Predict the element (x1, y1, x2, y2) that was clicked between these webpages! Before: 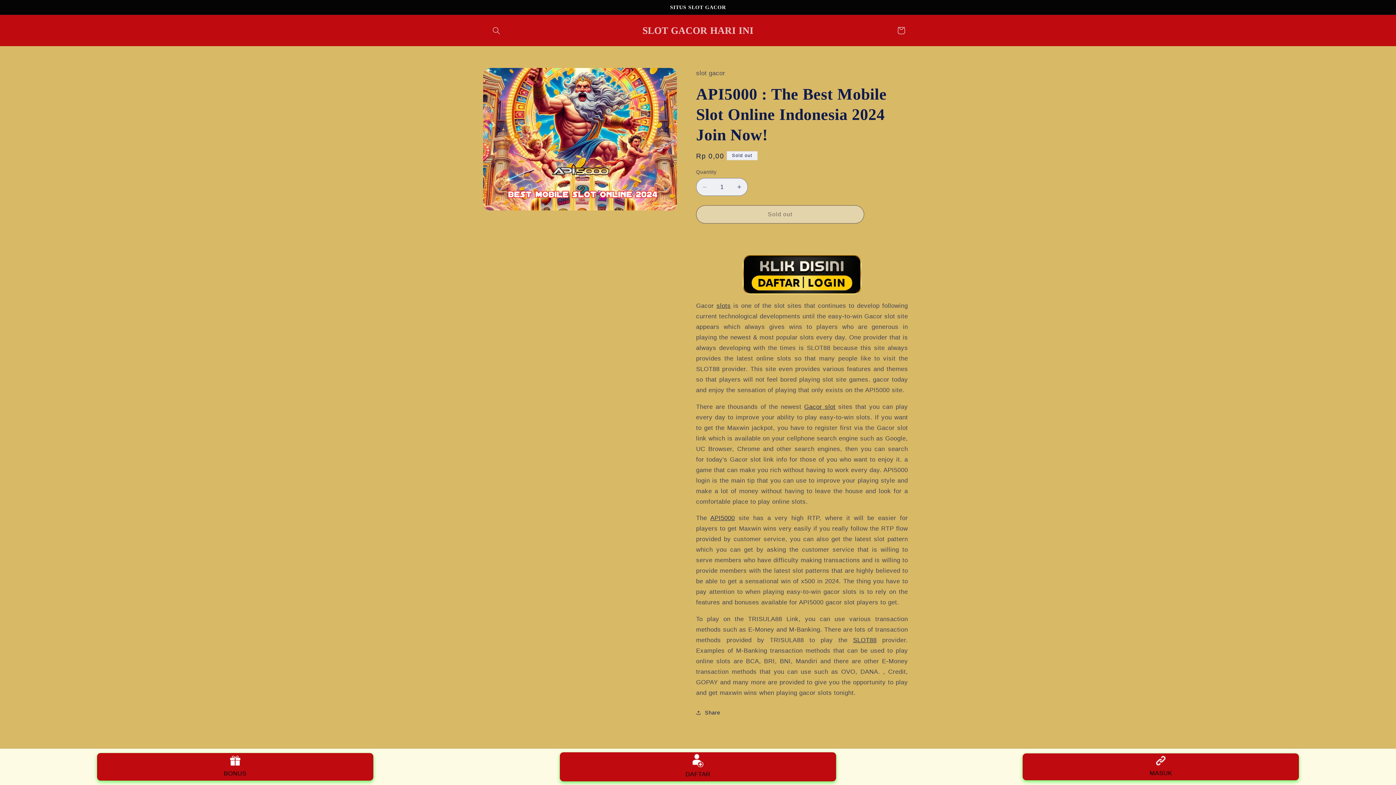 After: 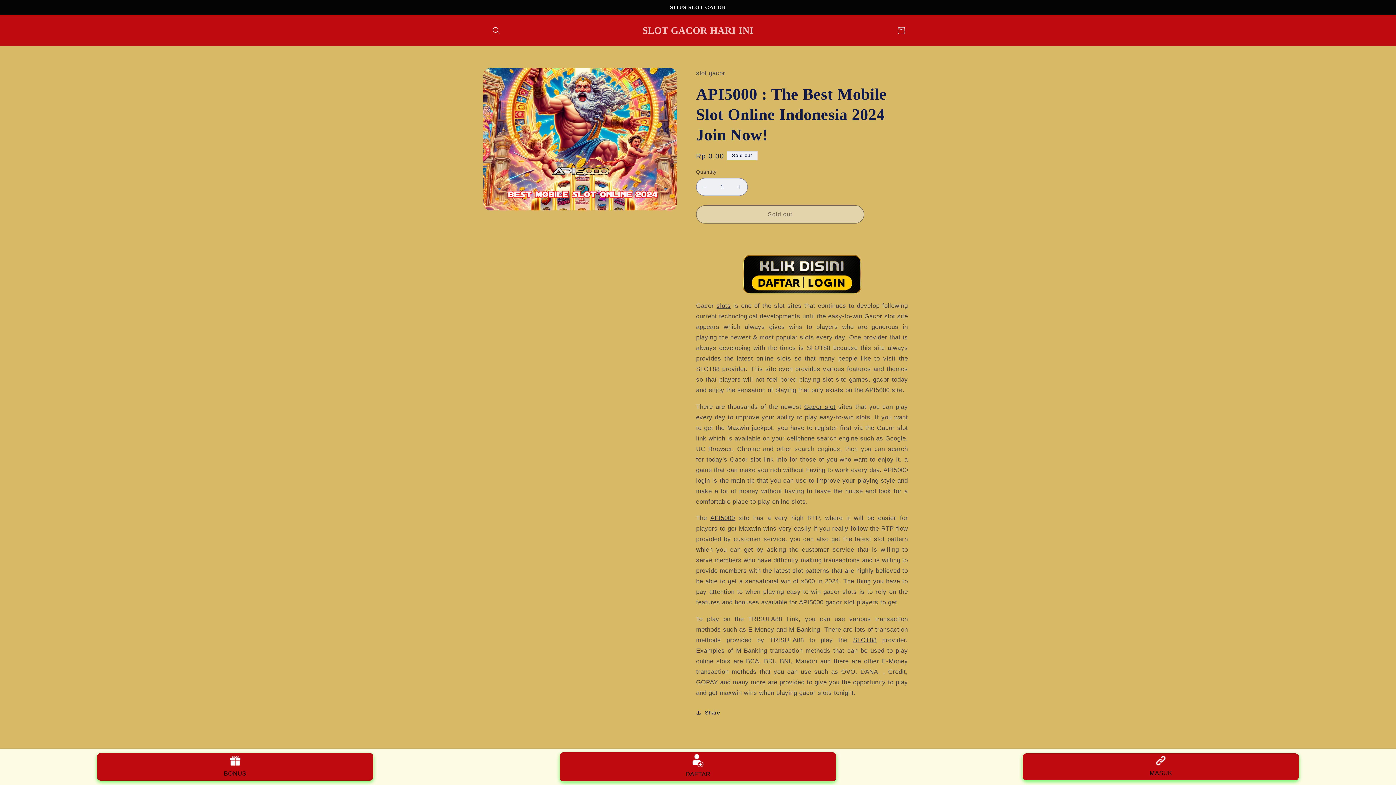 Action: bbox: (639, 22, 756, 38) label: SLOT GACOR HARI INI